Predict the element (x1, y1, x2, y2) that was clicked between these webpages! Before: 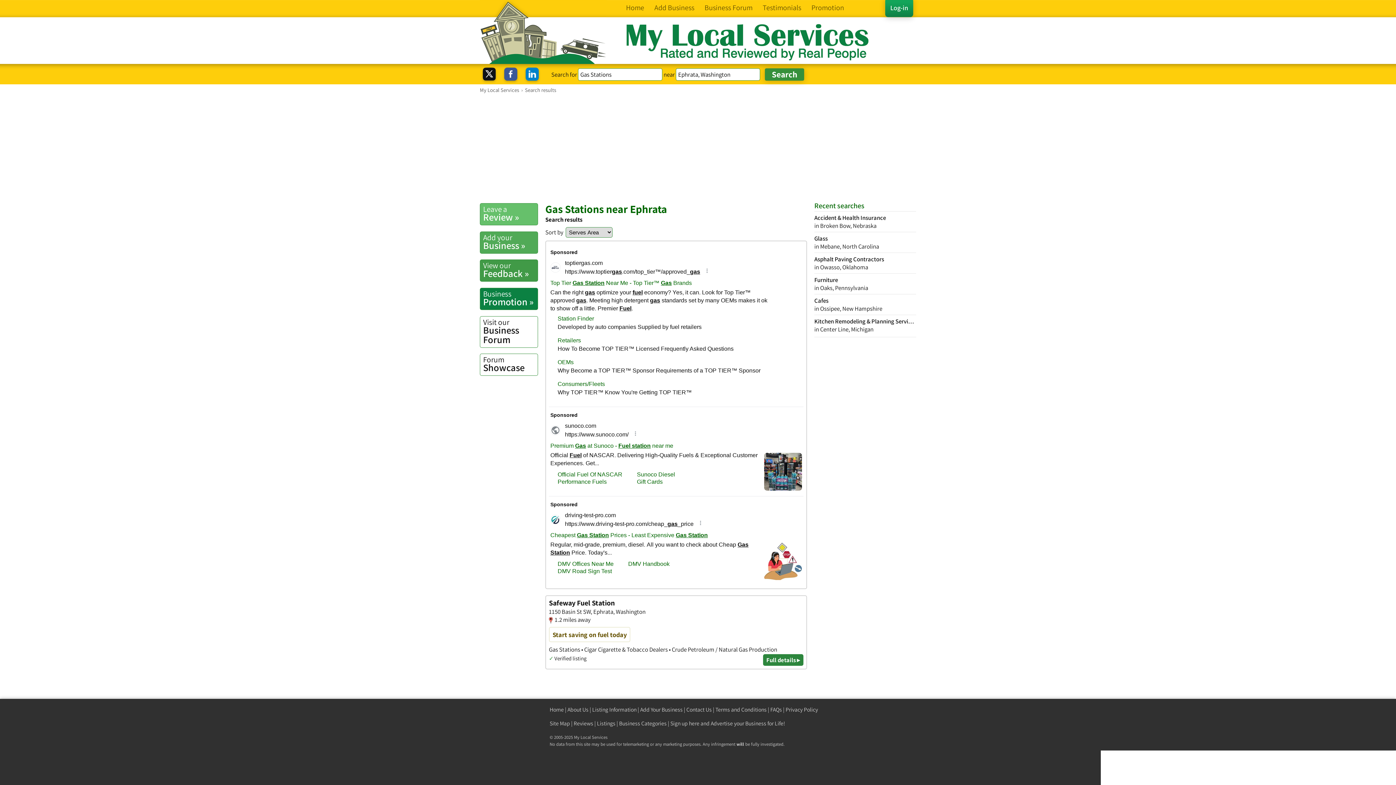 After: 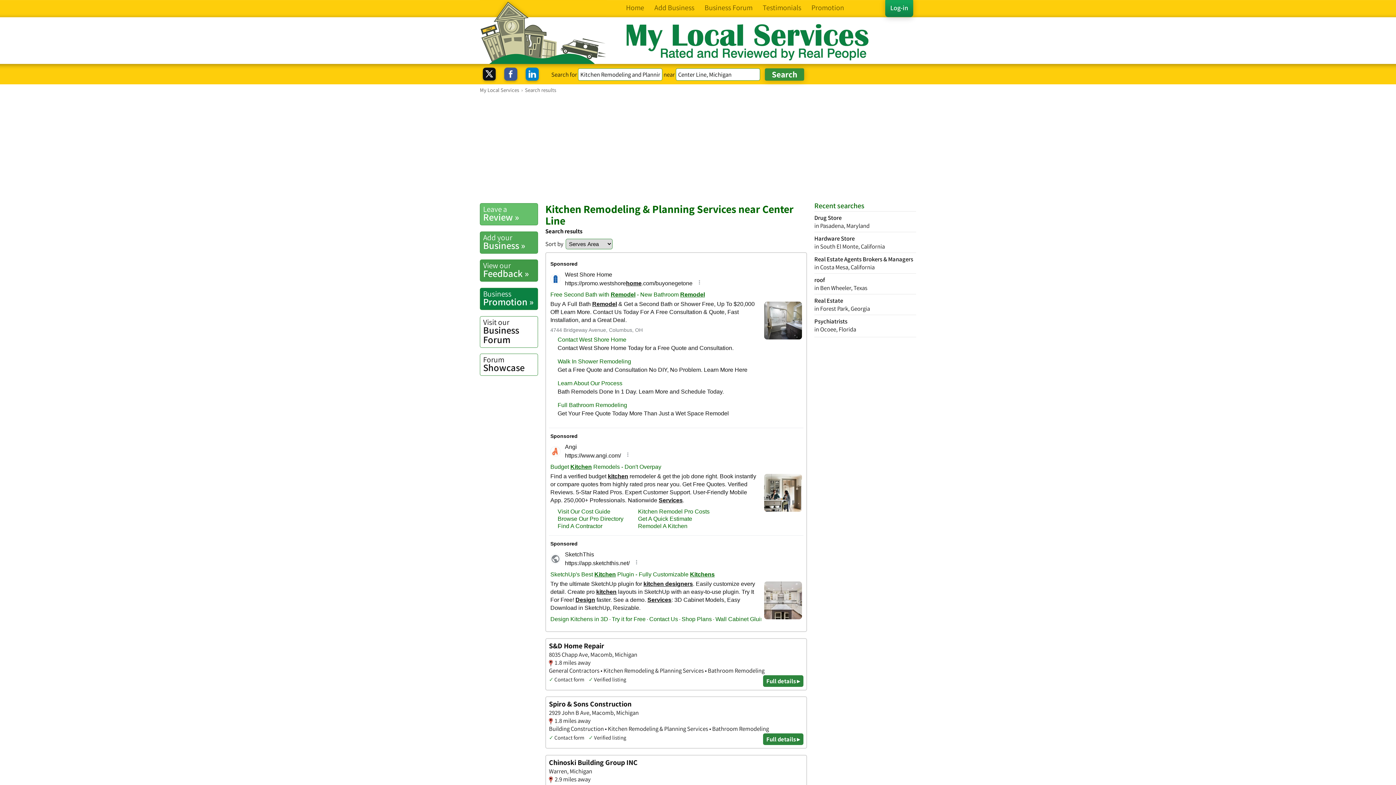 Action: label: Kitchen Remodeling & Planning Services
in Center Line, Michigan bbox: (814, 314, 916, 333)